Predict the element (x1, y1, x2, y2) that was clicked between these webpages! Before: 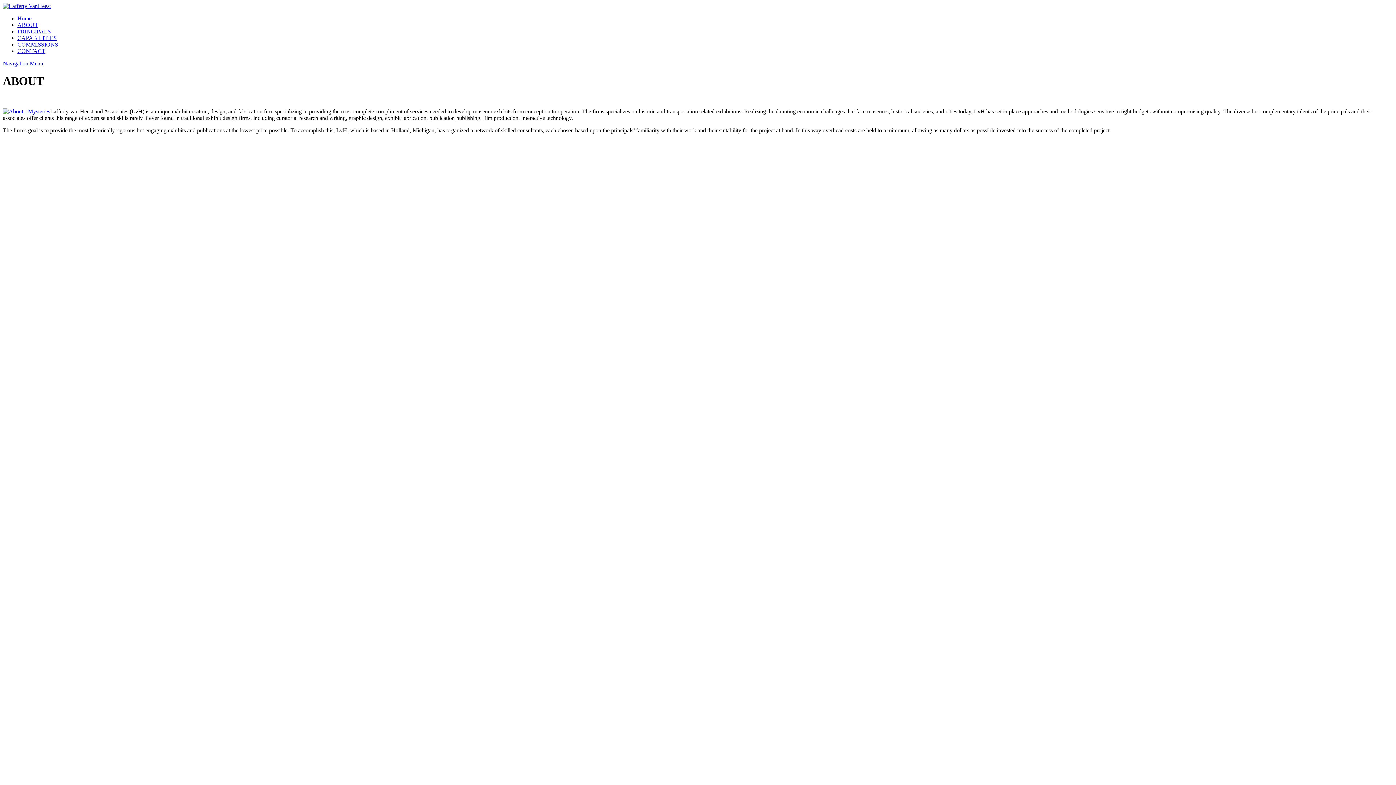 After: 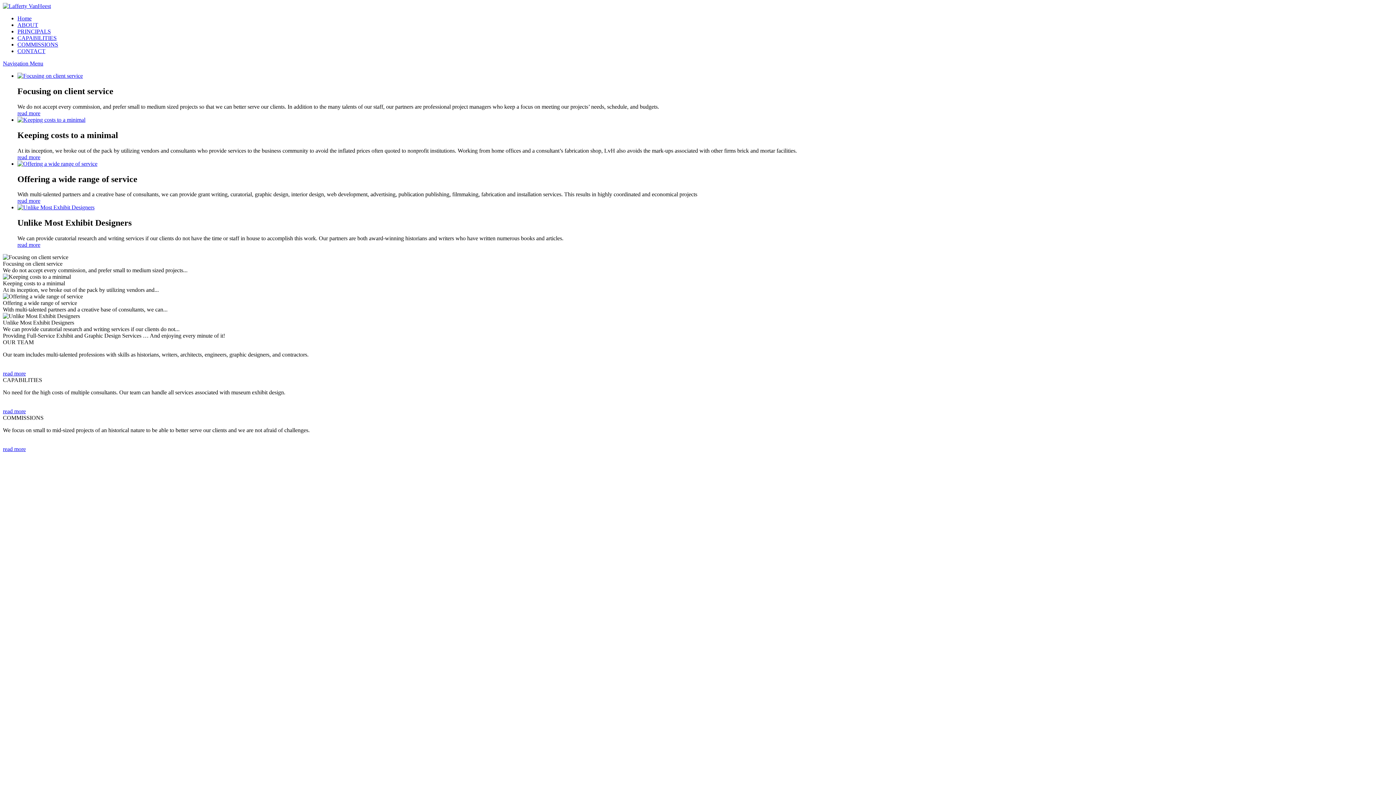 Action: bbox: (17, 15, 31, 21) label: Home